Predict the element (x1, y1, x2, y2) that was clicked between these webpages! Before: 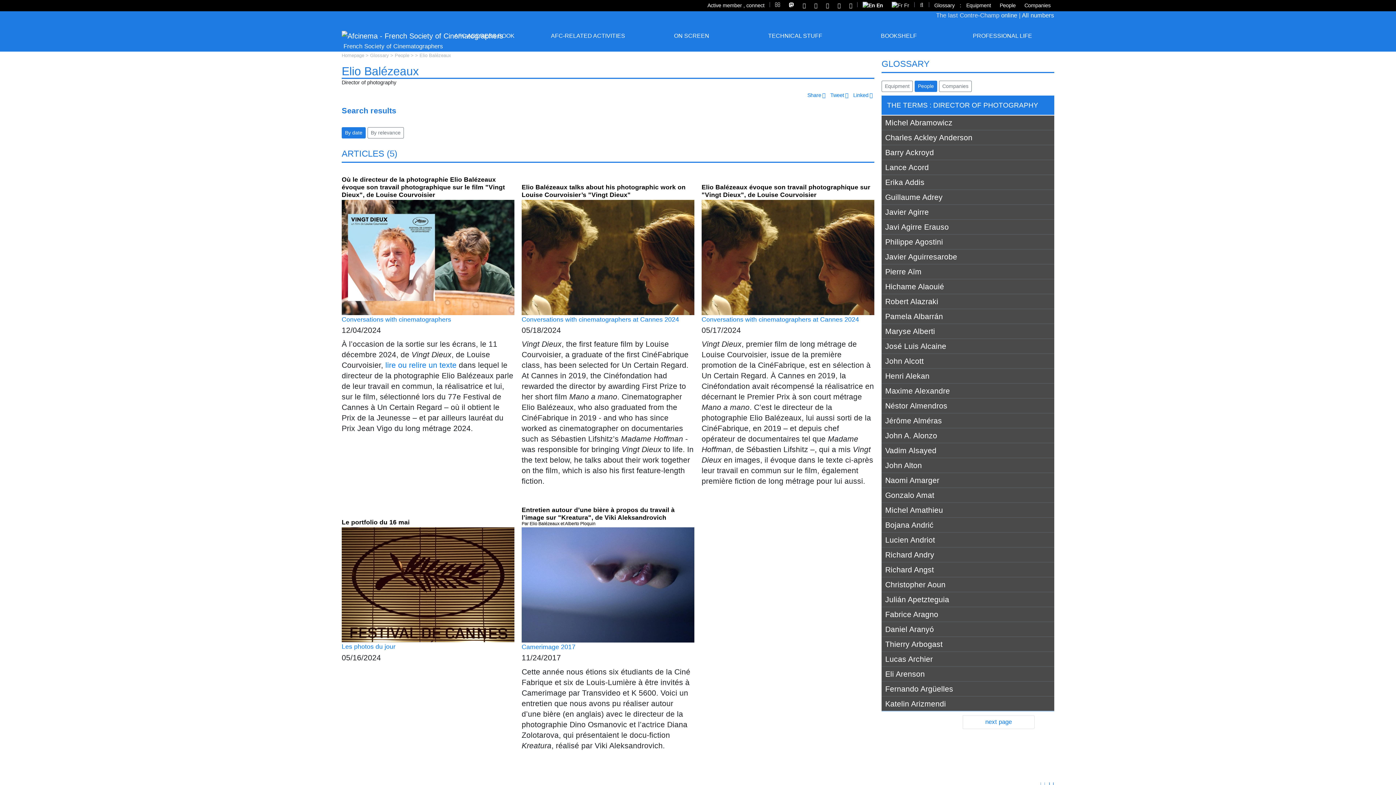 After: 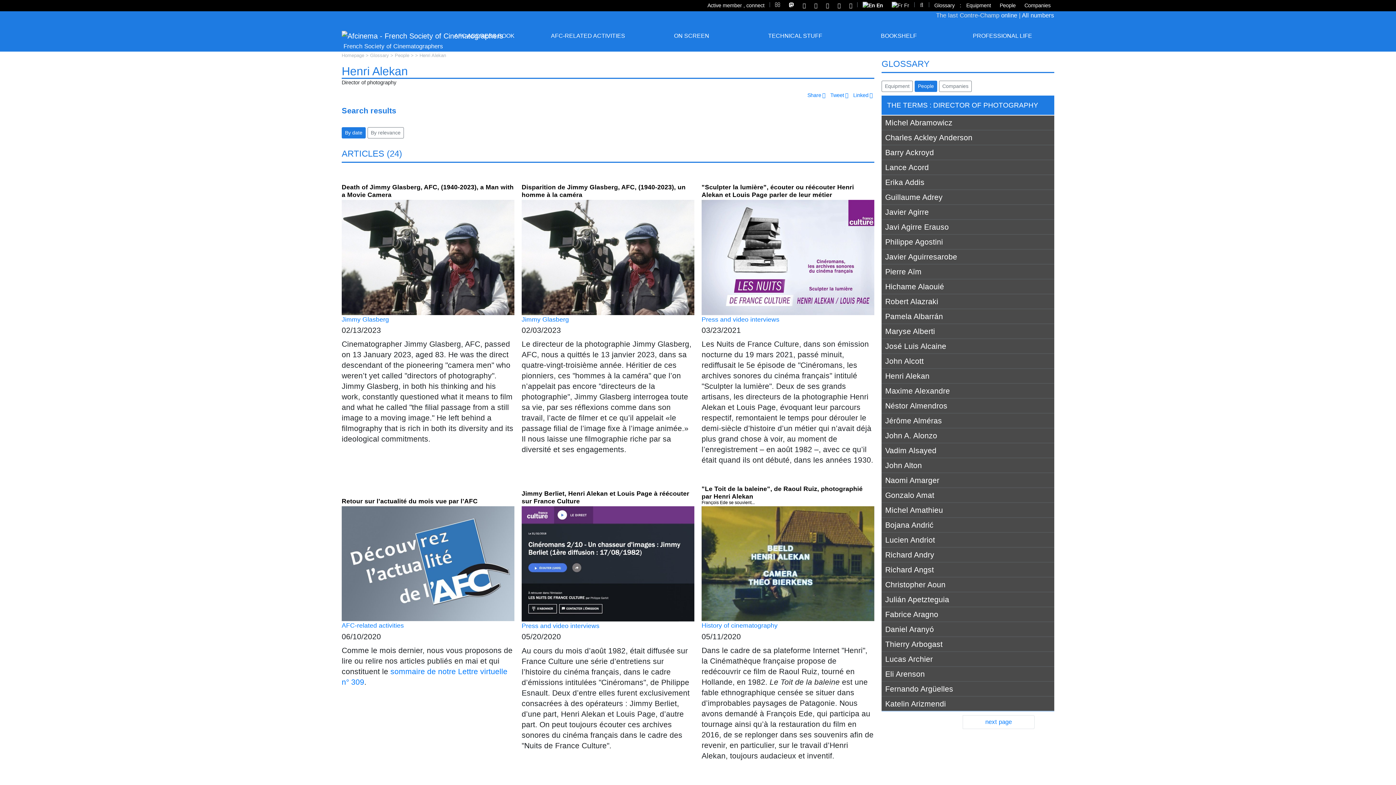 Action: bbox: (885, 370, 1050, 381) label: Henri Alekan